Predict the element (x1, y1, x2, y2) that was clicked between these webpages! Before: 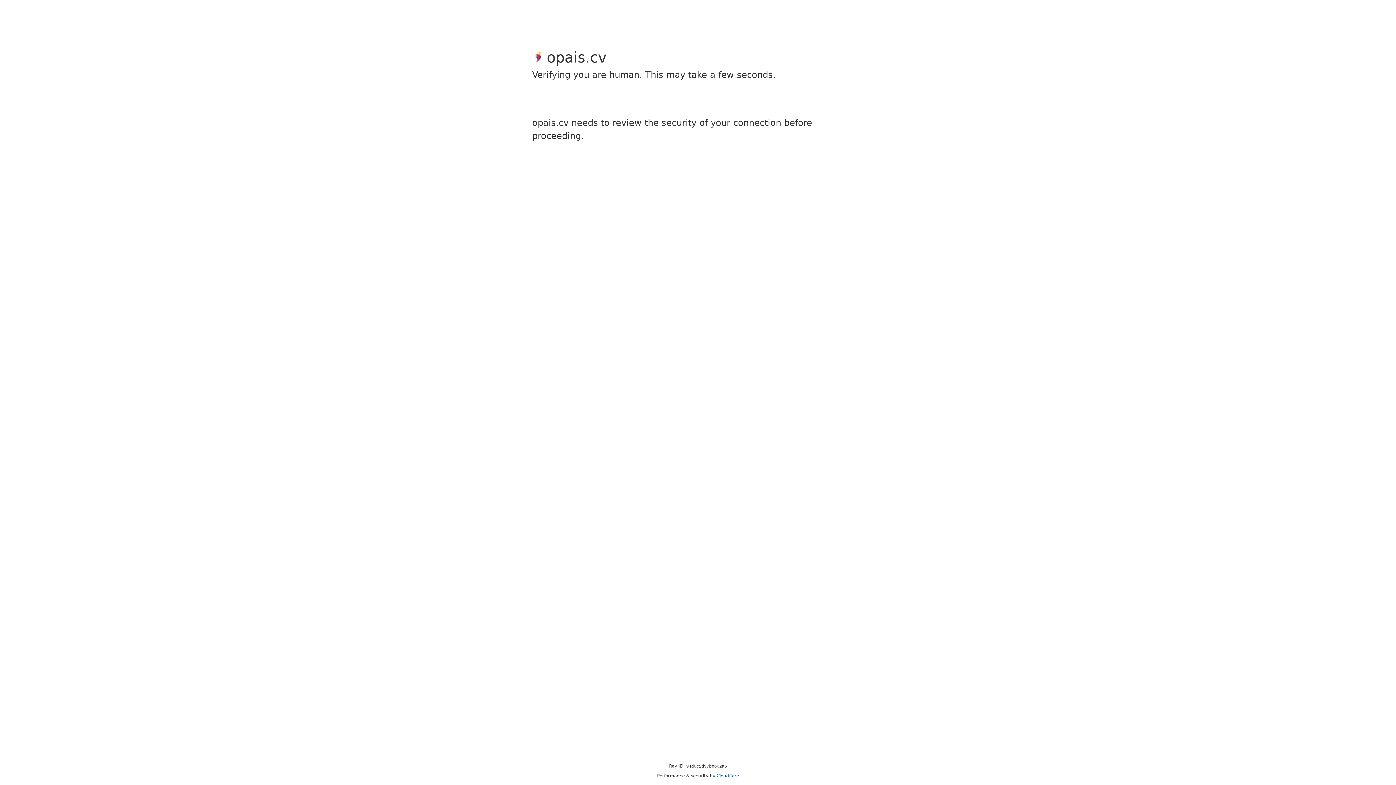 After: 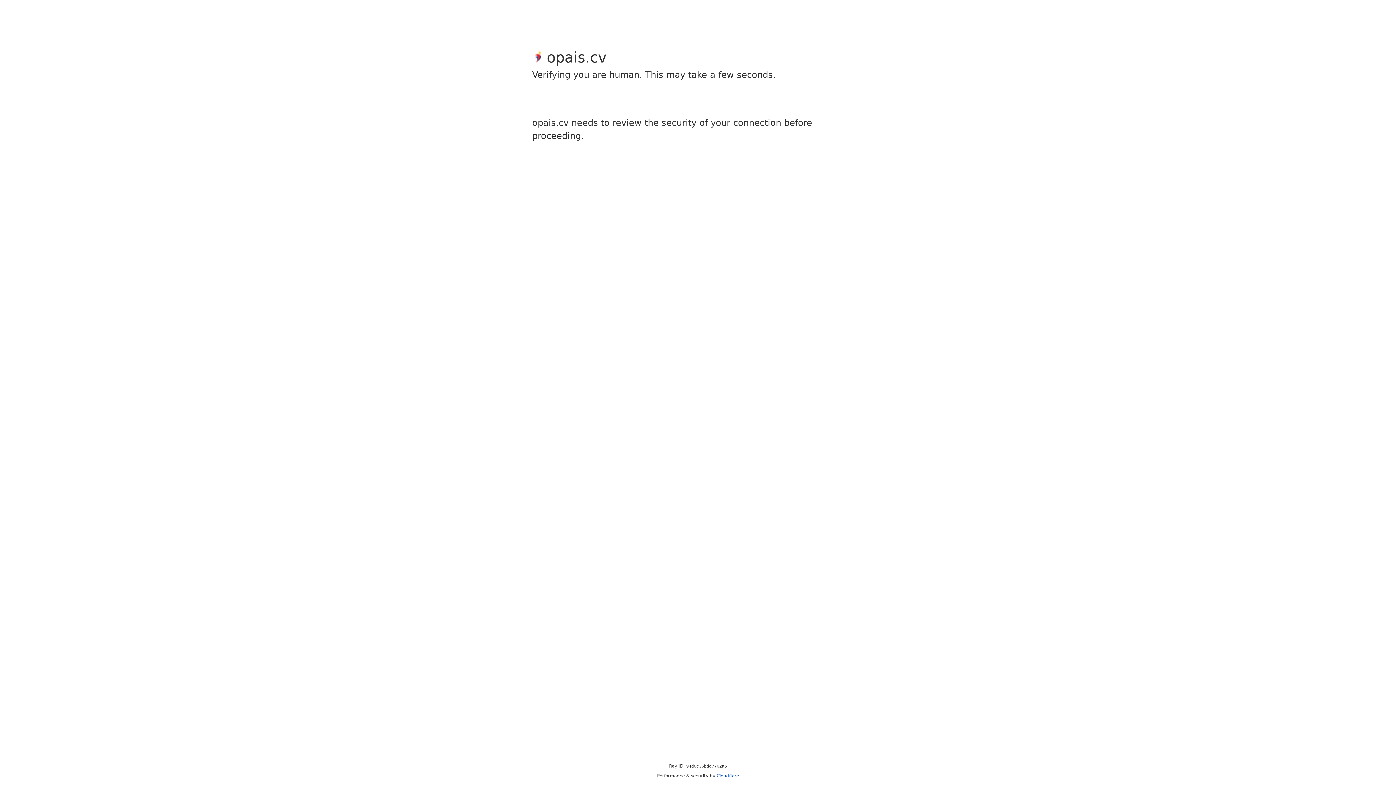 Action: bbox: (716, 773, 739, 778) label: Cloudflare